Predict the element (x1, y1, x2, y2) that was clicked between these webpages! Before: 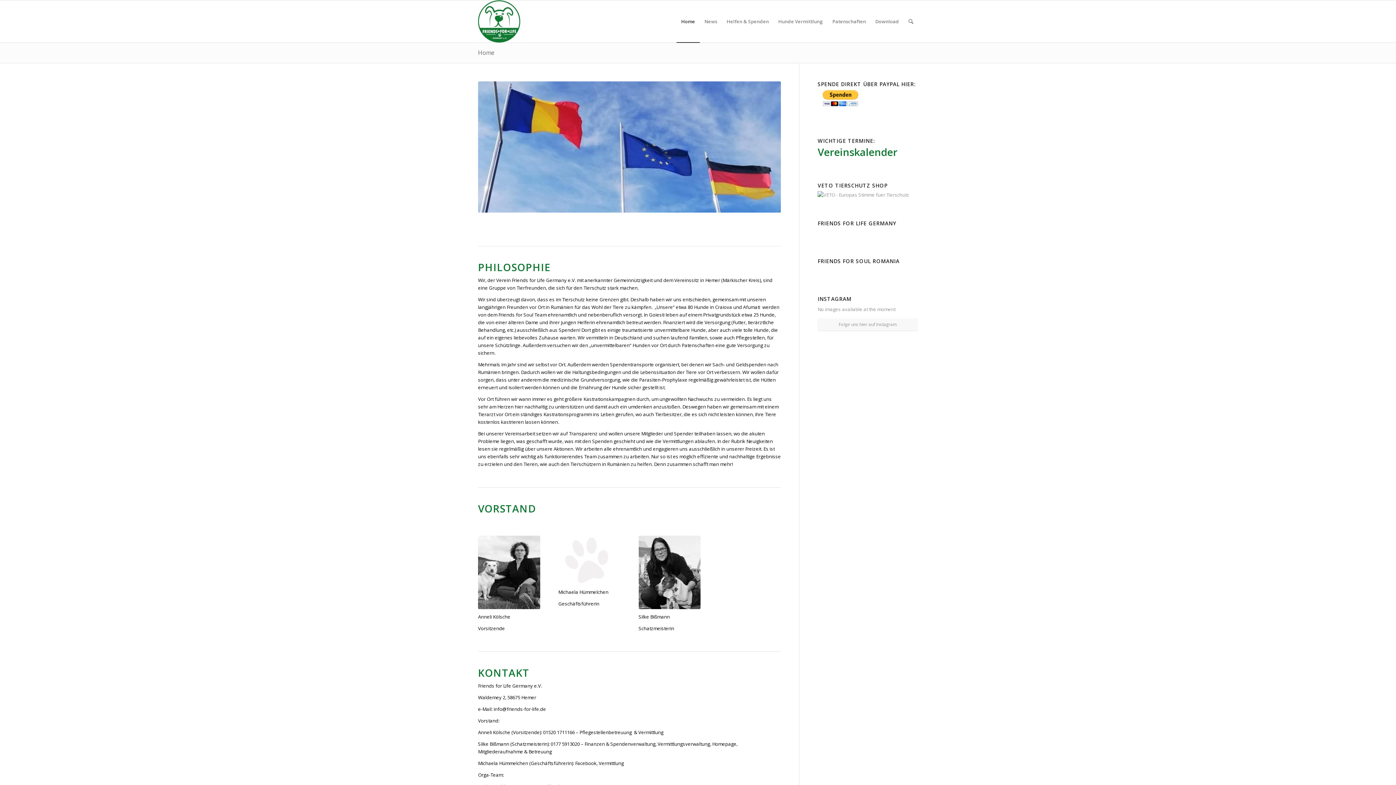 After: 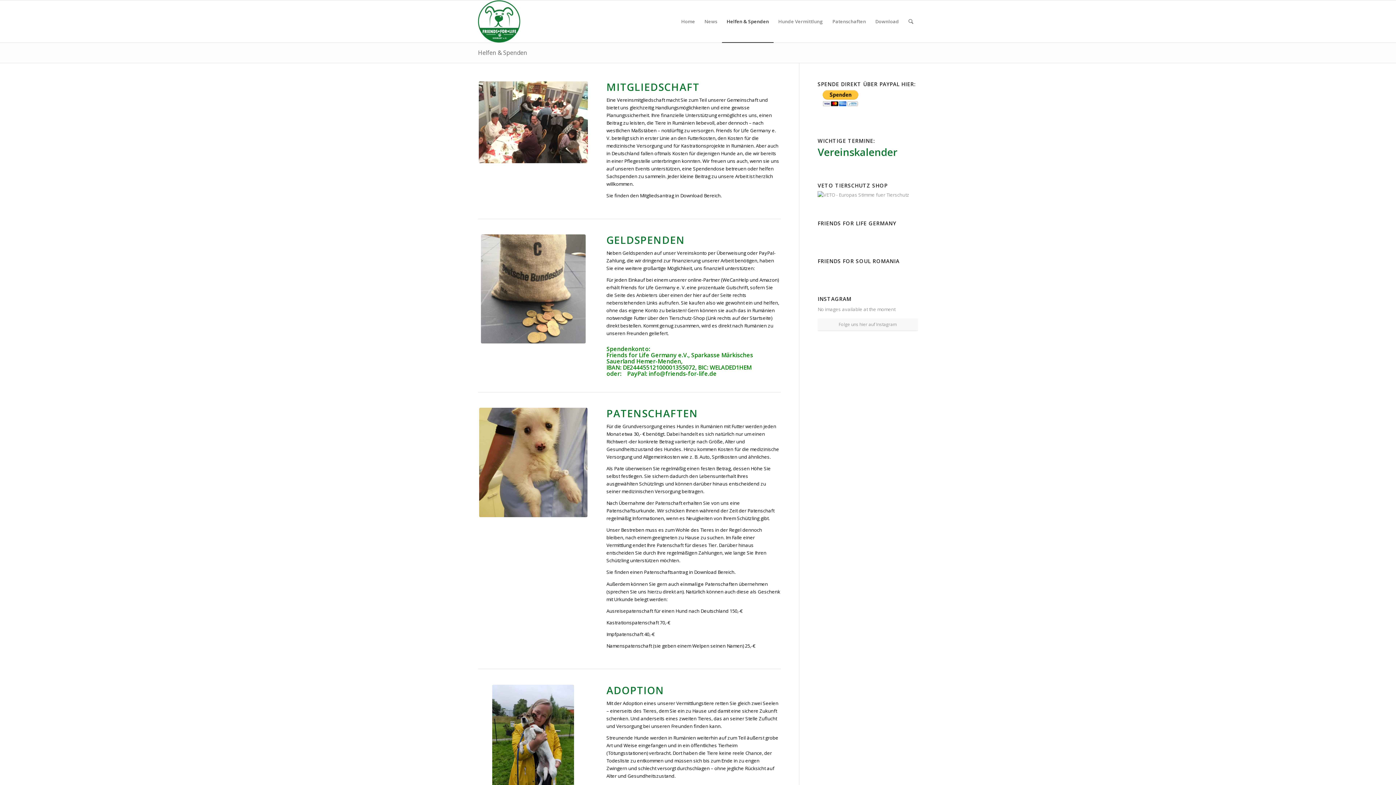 Action: label: Helfen & Spenden bbox: (722, 0, 773, 42)